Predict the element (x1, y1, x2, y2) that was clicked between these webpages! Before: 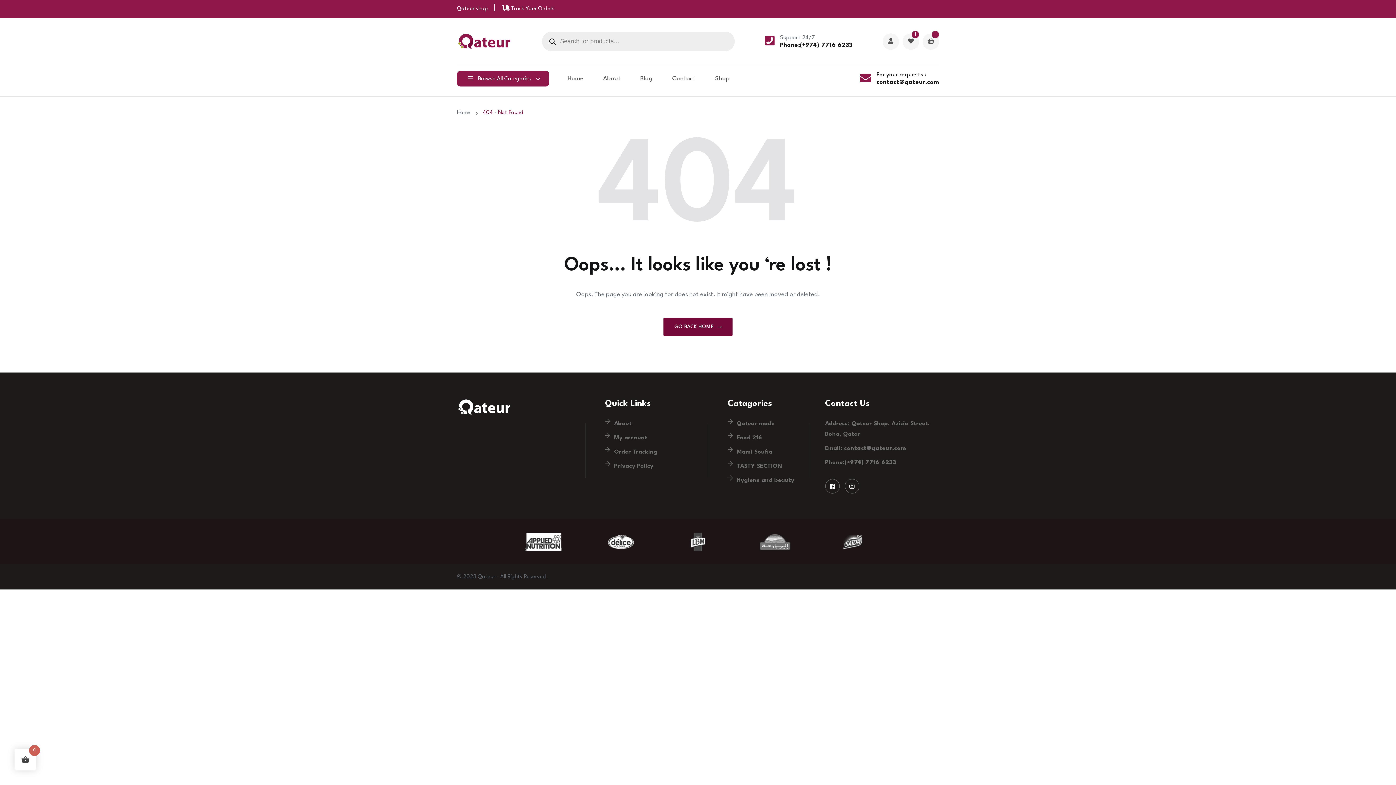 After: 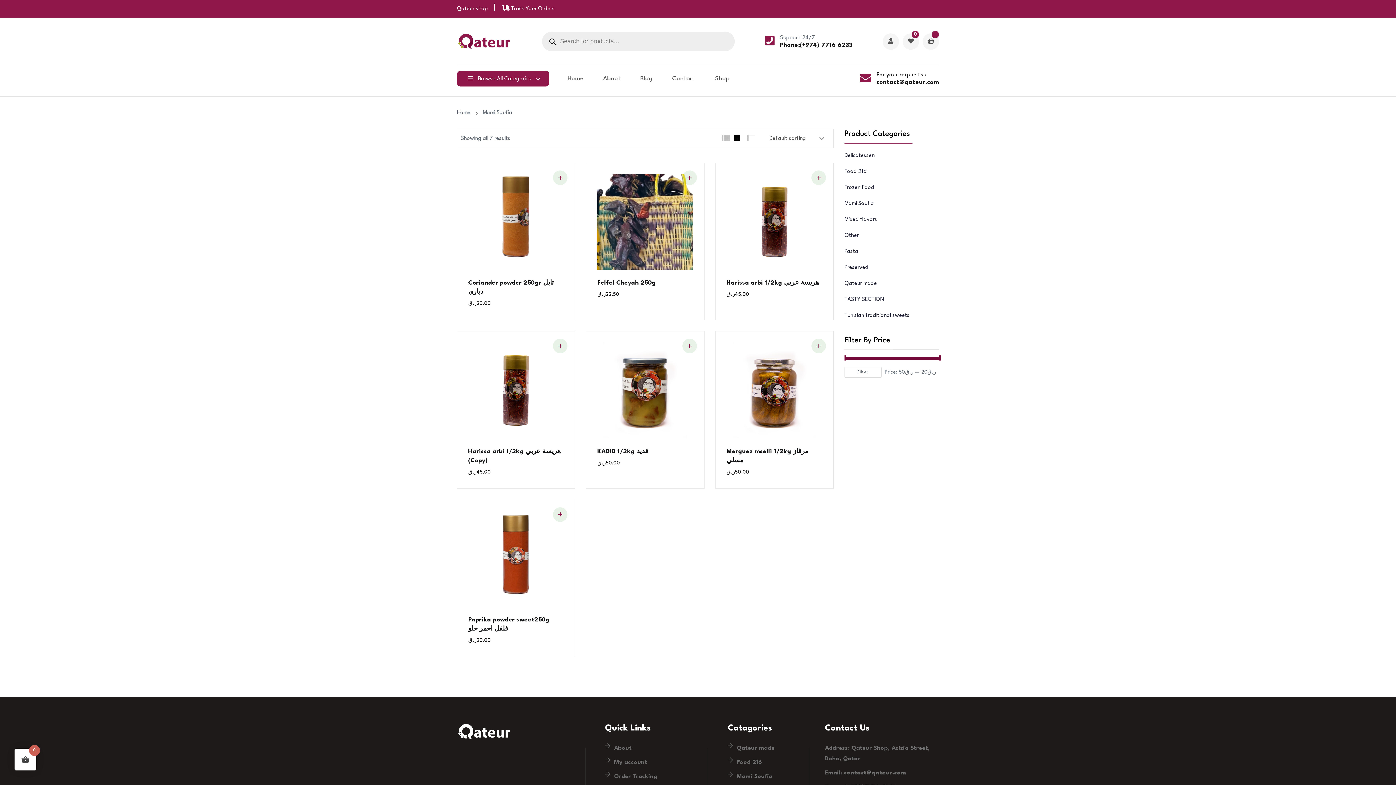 Action: label: Mami Soufia bbox: (728, 447, 816, 457)